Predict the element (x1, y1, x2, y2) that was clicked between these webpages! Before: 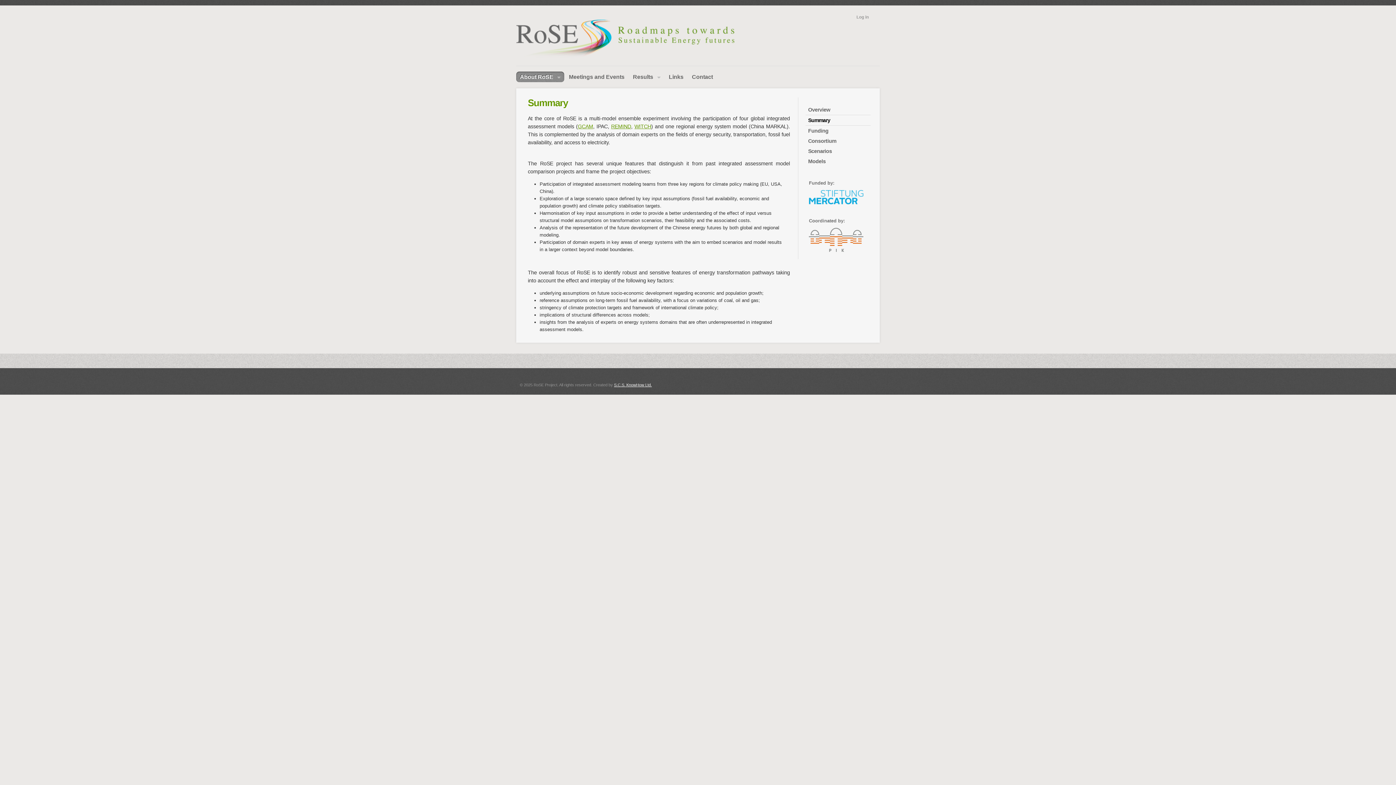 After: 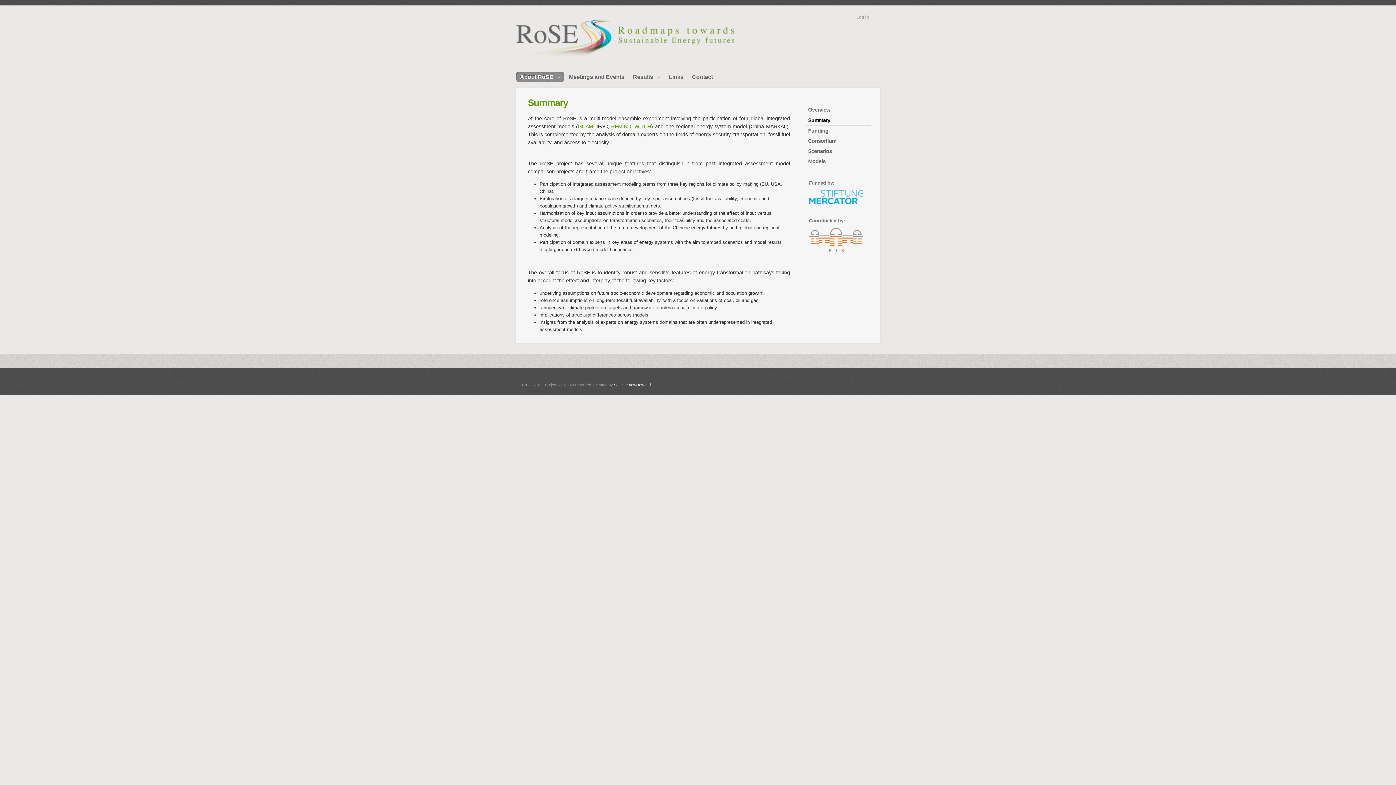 Action: bbox: (614, 382, 652, 387) label: S.C.S. KnowHow Ltd.